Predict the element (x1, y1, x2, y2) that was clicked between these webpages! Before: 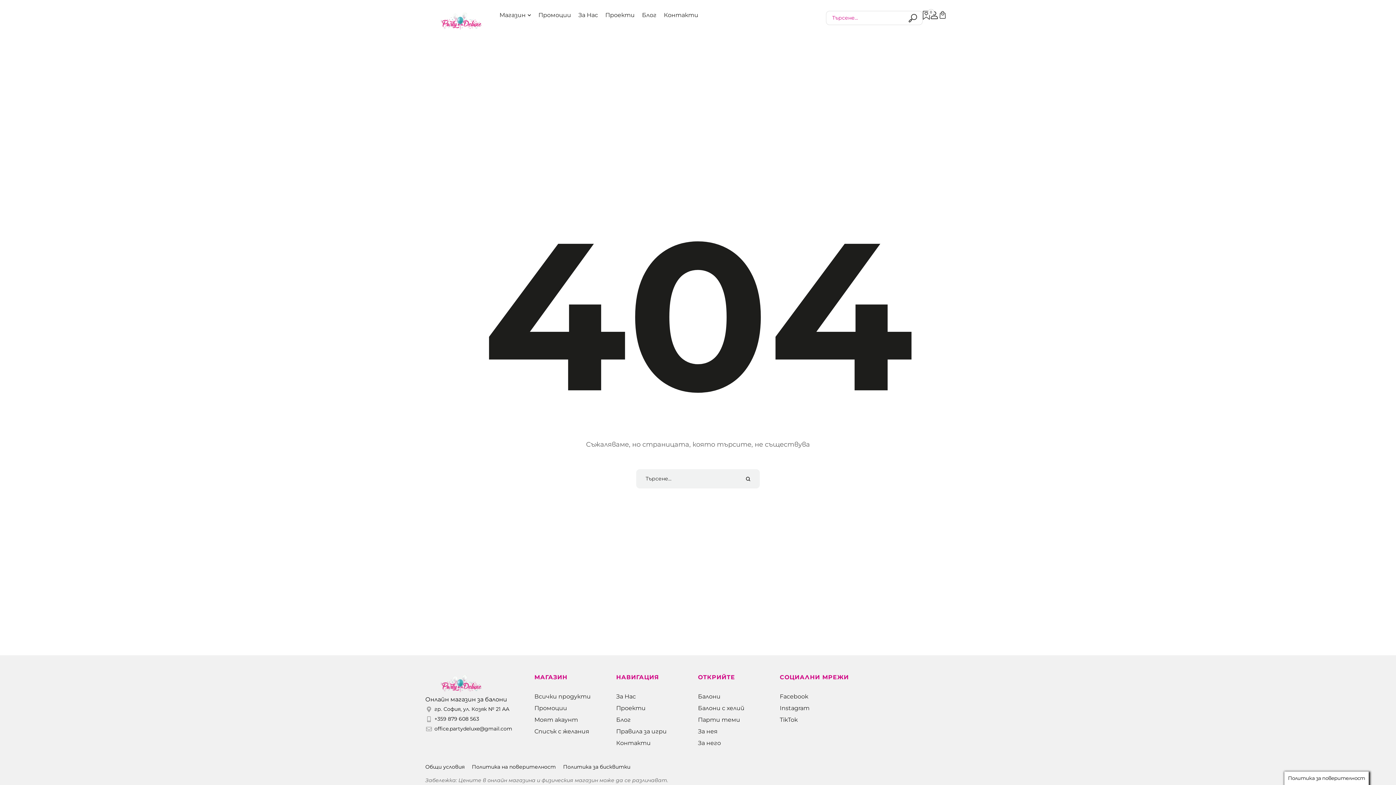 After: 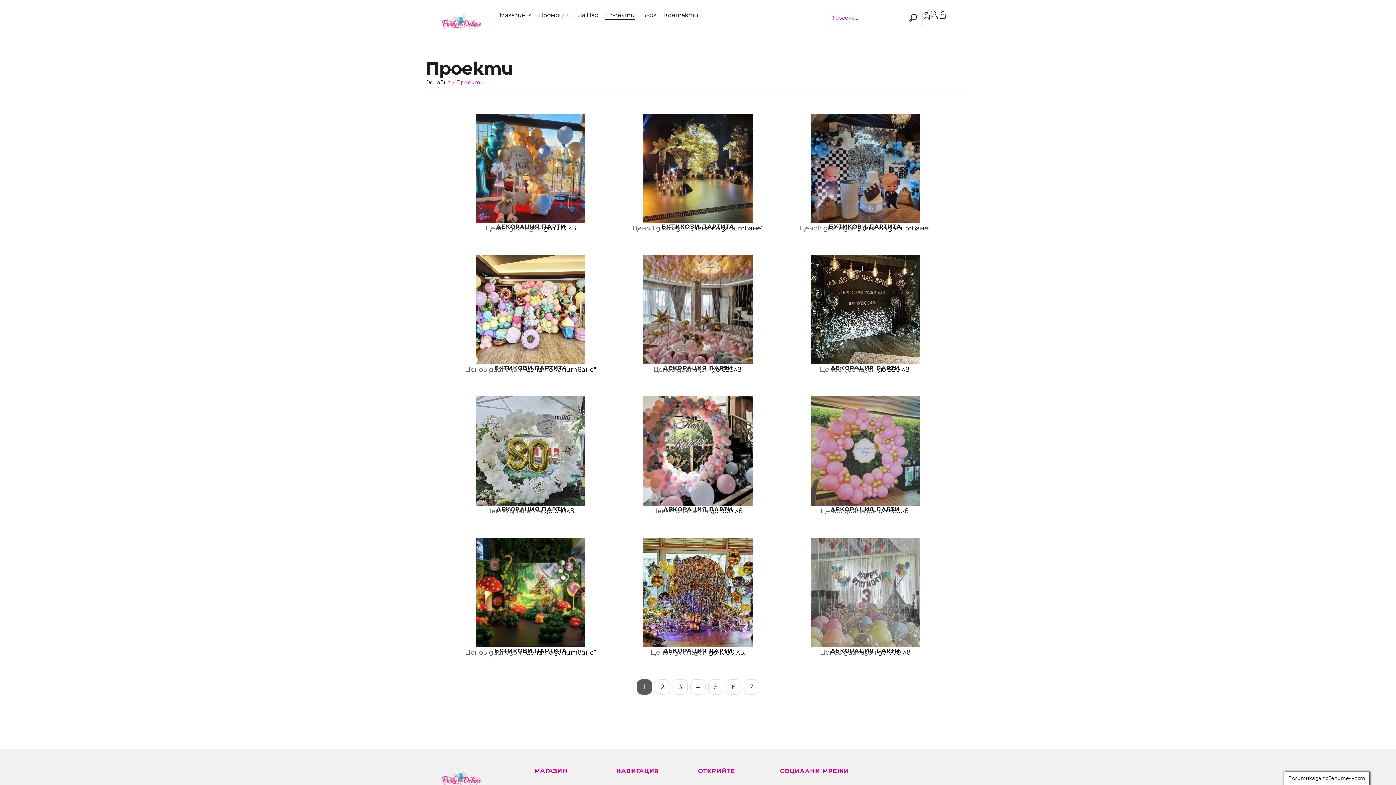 Action: label: Проекти bbox: (616, 705, 645, 712)